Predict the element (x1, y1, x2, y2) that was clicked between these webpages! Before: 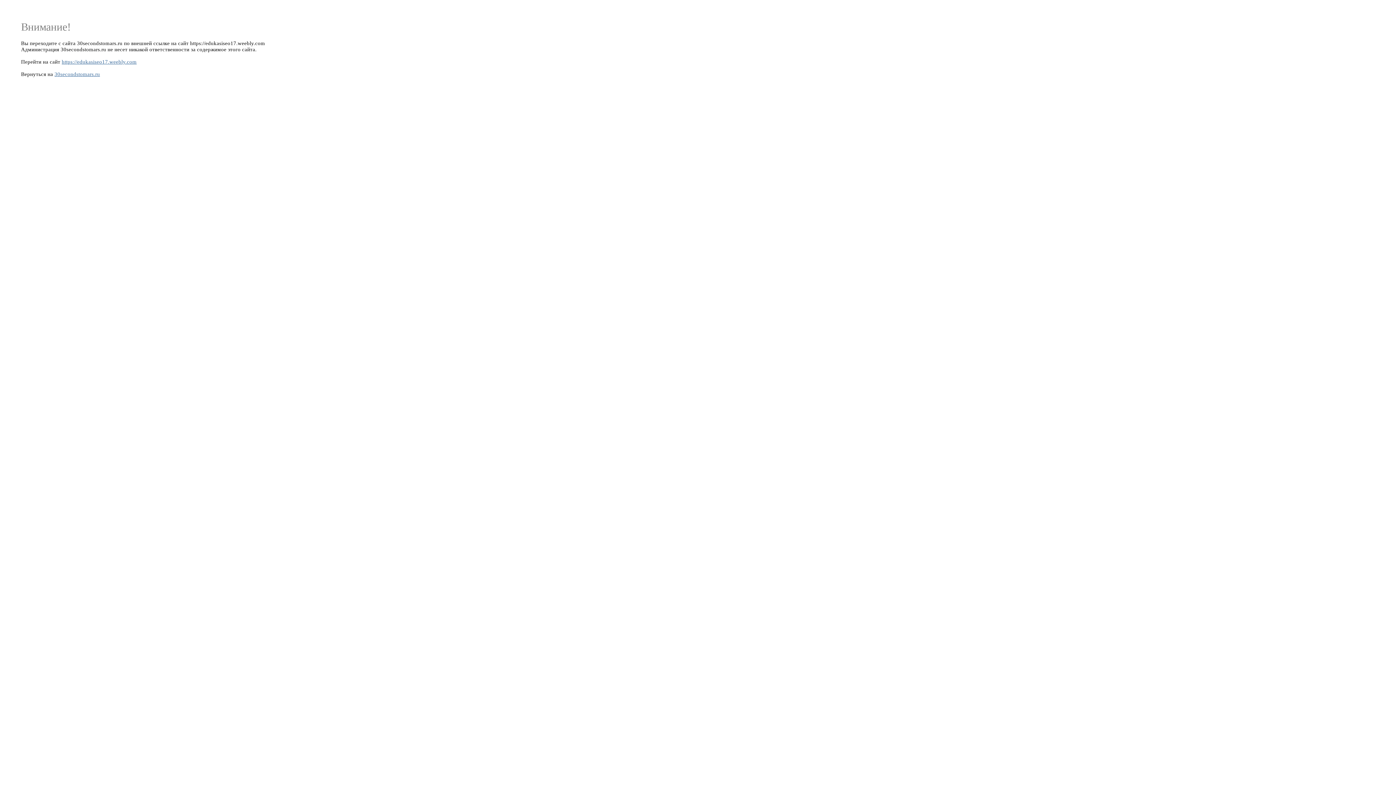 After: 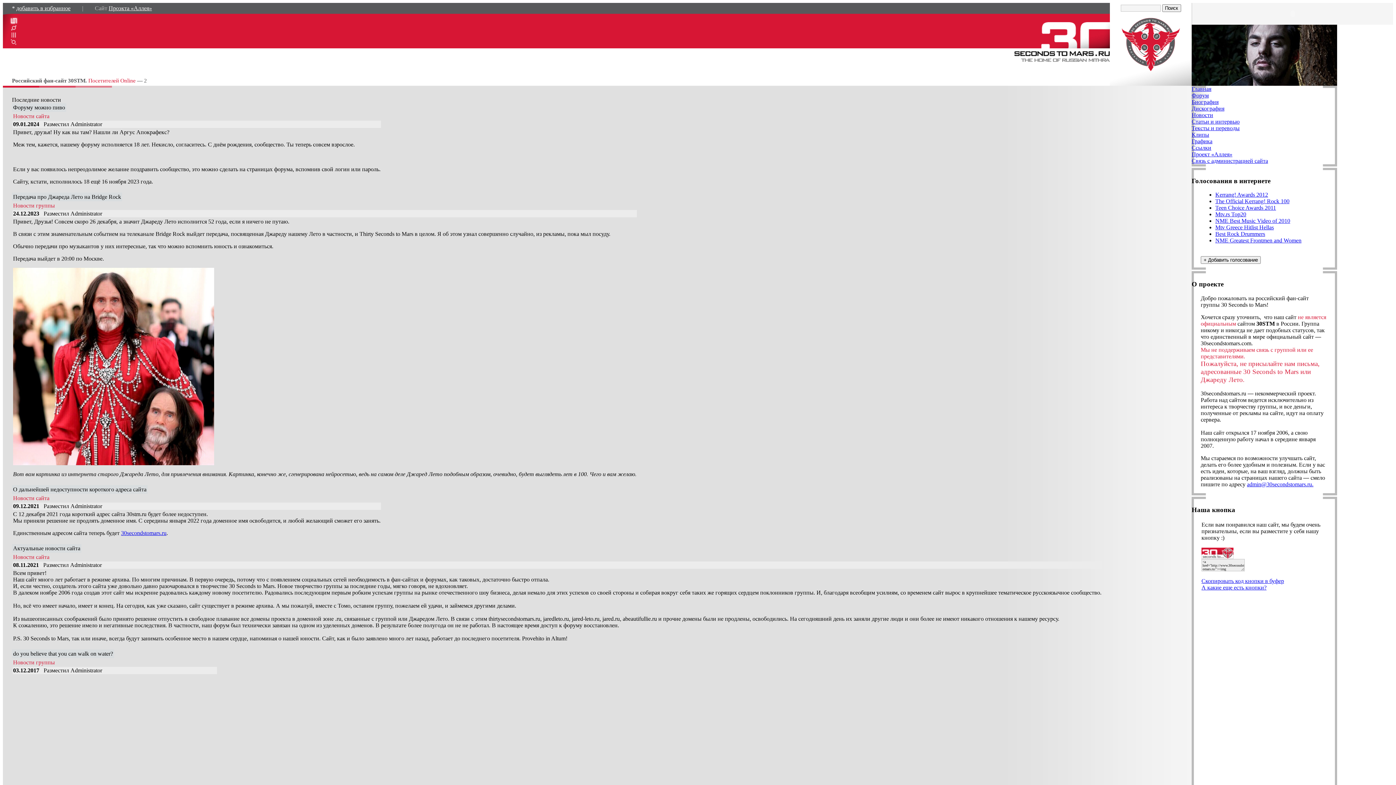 Action: bbox: (54, 71, 100, 76) label: 30secondstomars.ru